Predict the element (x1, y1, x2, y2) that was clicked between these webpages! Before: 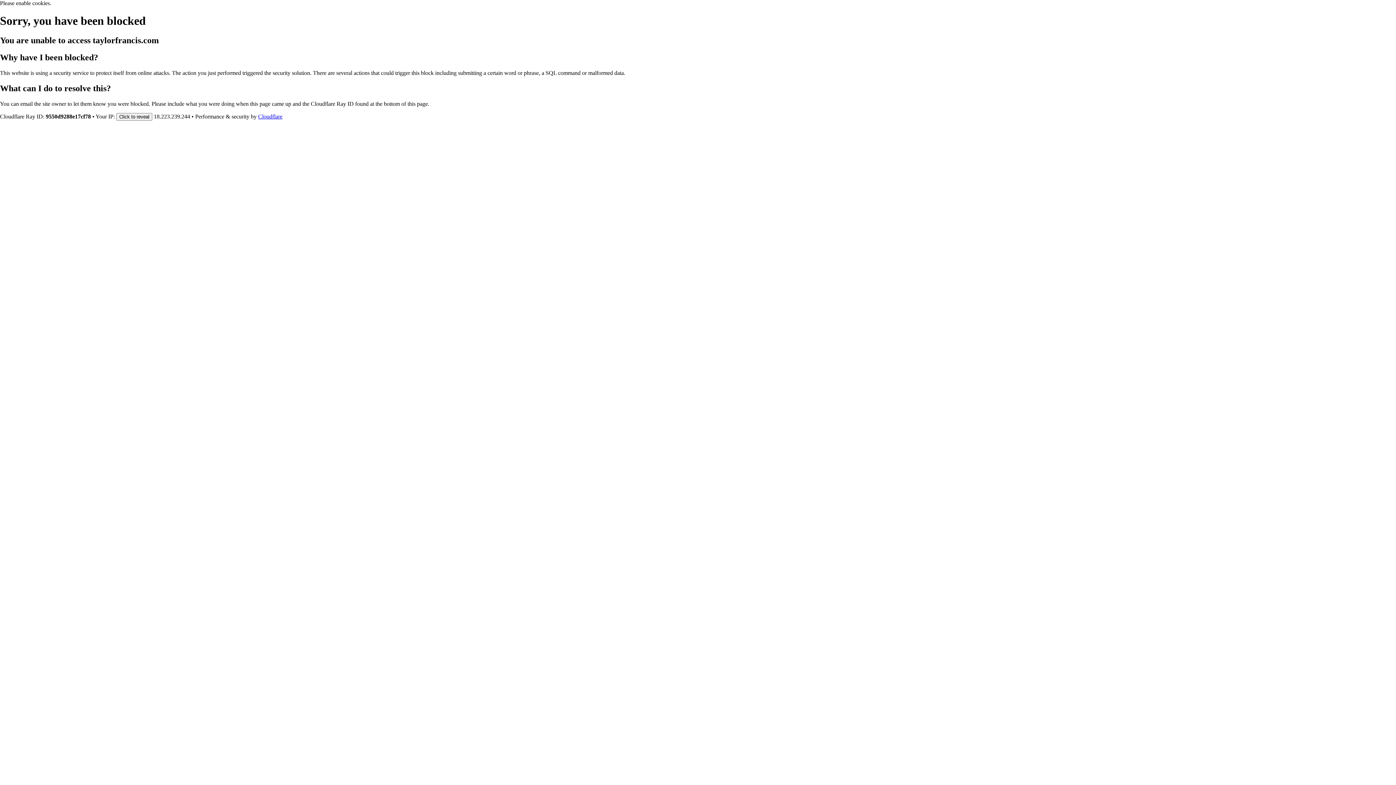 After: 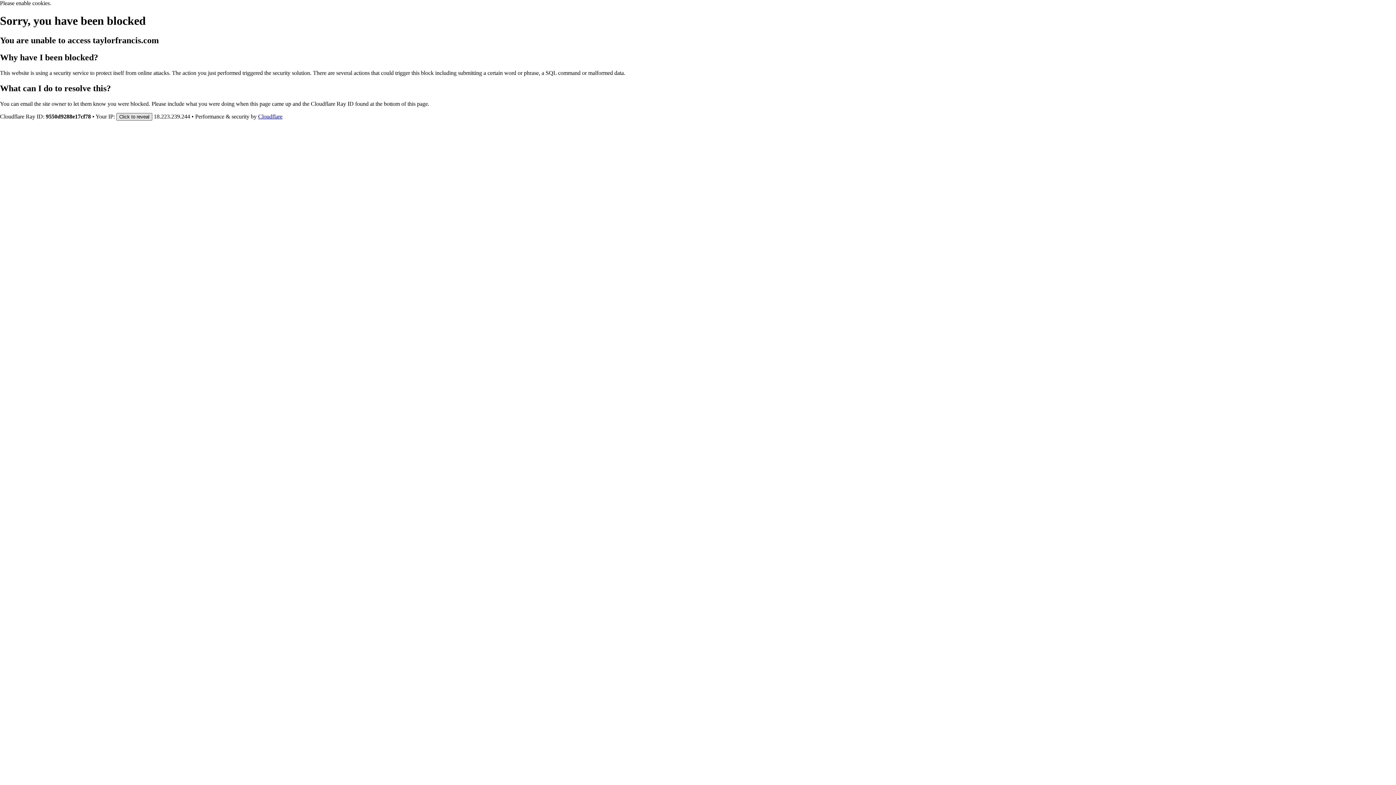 Action: bbox: (116, 112, 152, 120) label: Click to reveal